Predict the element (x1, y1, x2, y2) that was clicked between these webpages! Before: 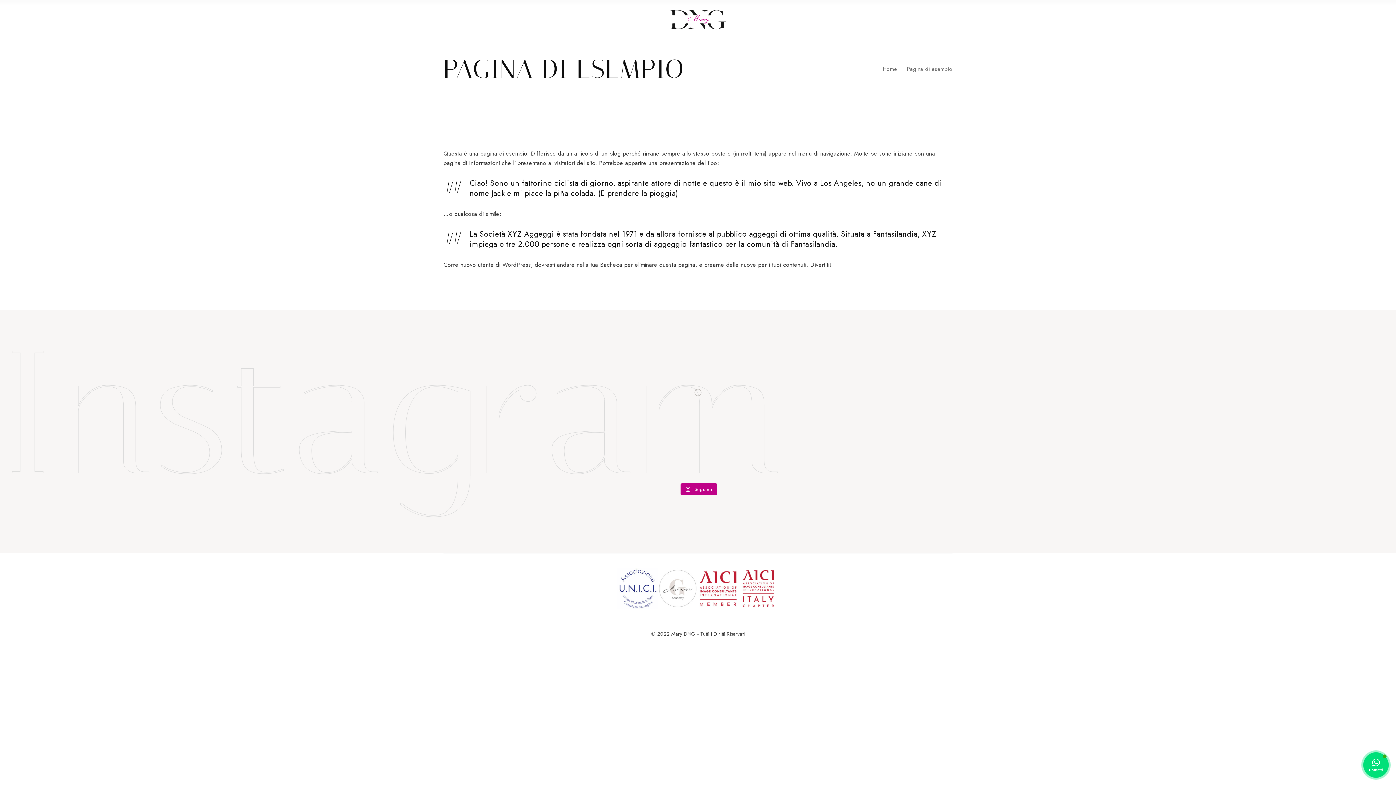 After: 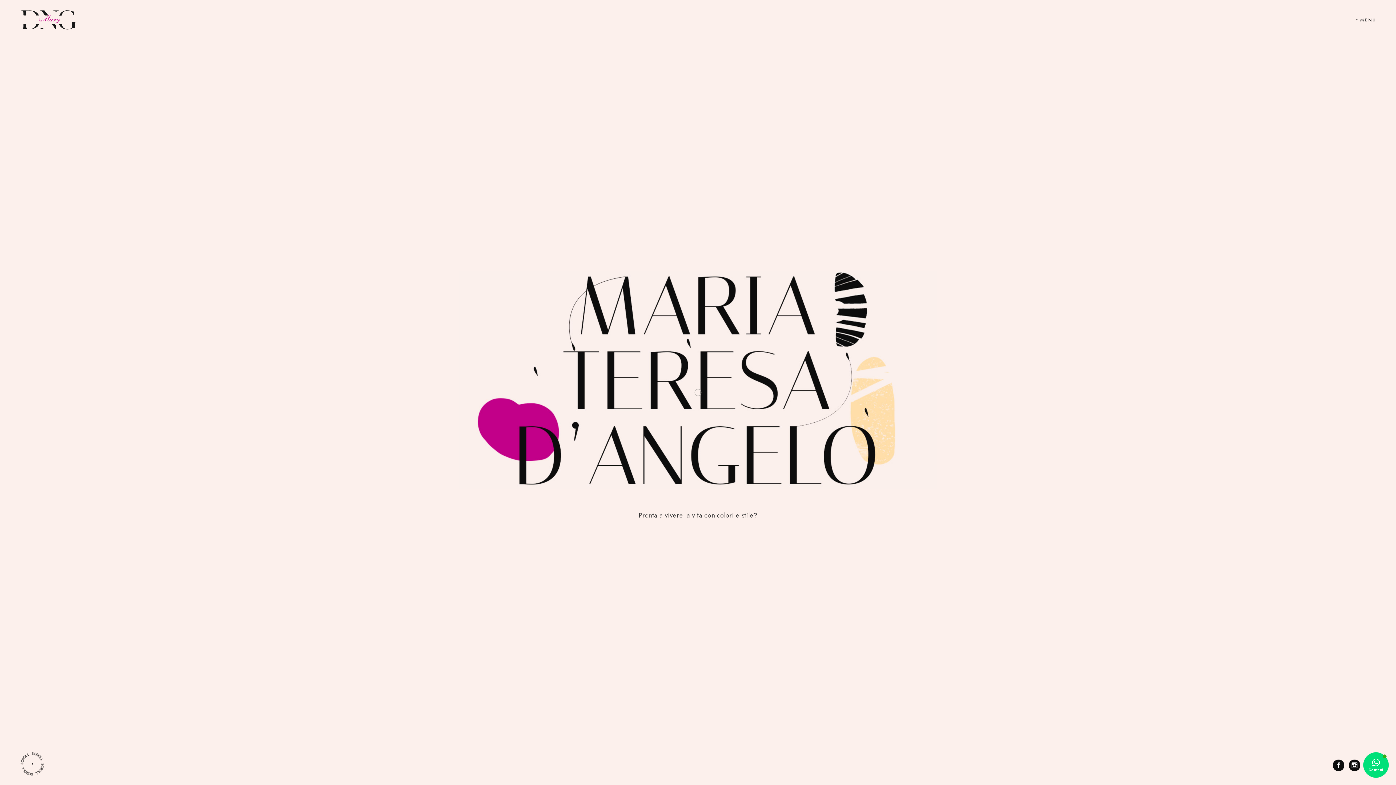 Action: bbox: (883, 64, 897, 72) label: Home